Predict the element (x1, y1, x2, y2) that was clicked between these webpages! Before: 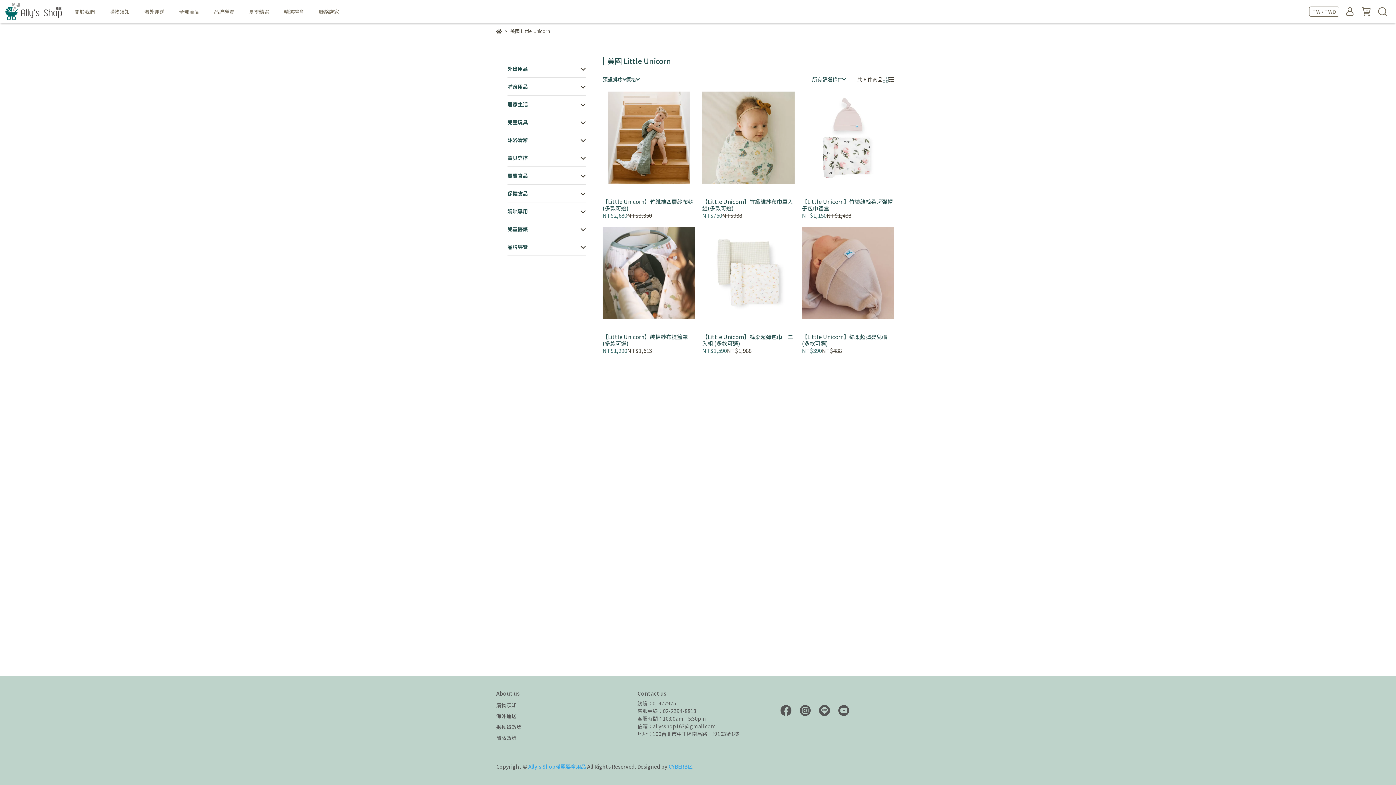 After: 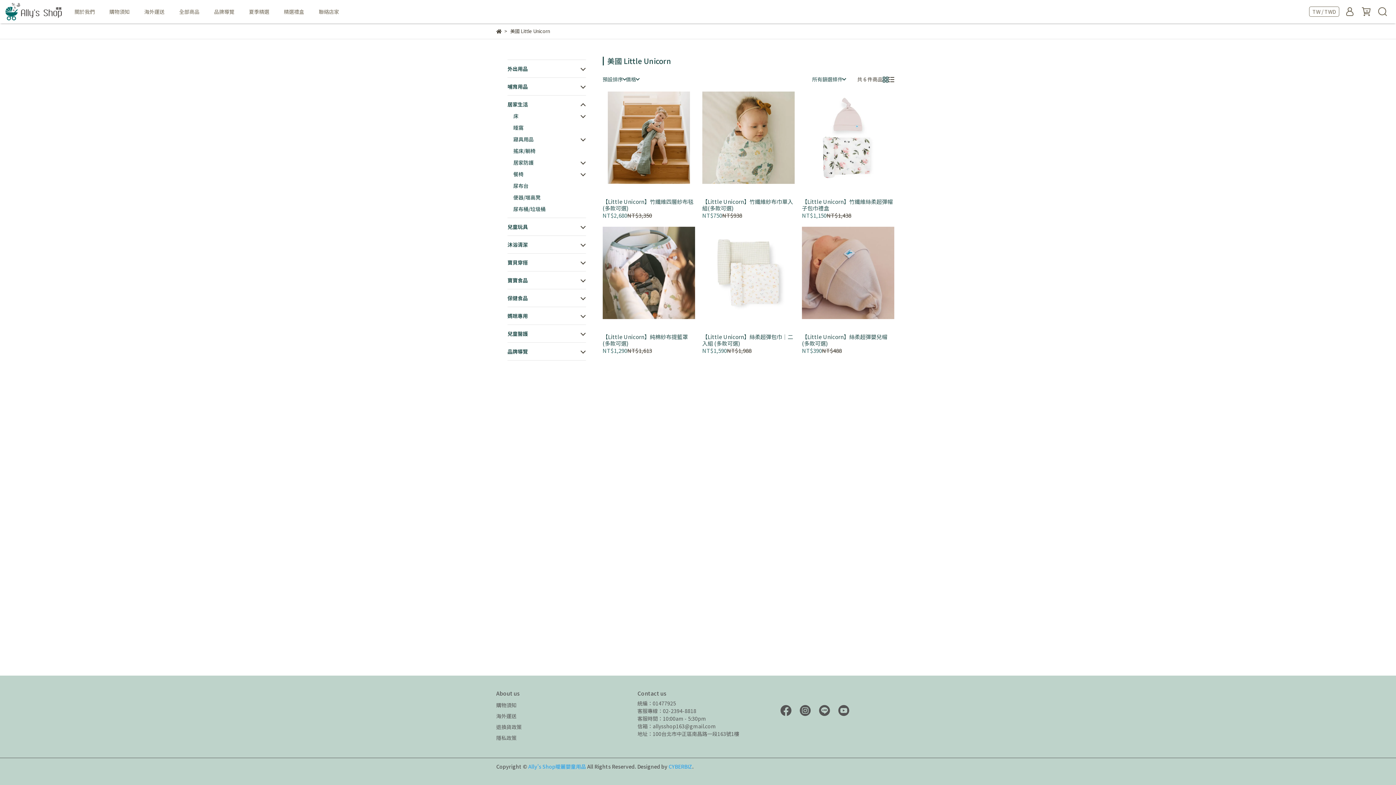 Action: label: 居家生活 bbox: (507, 98, 586, 110)